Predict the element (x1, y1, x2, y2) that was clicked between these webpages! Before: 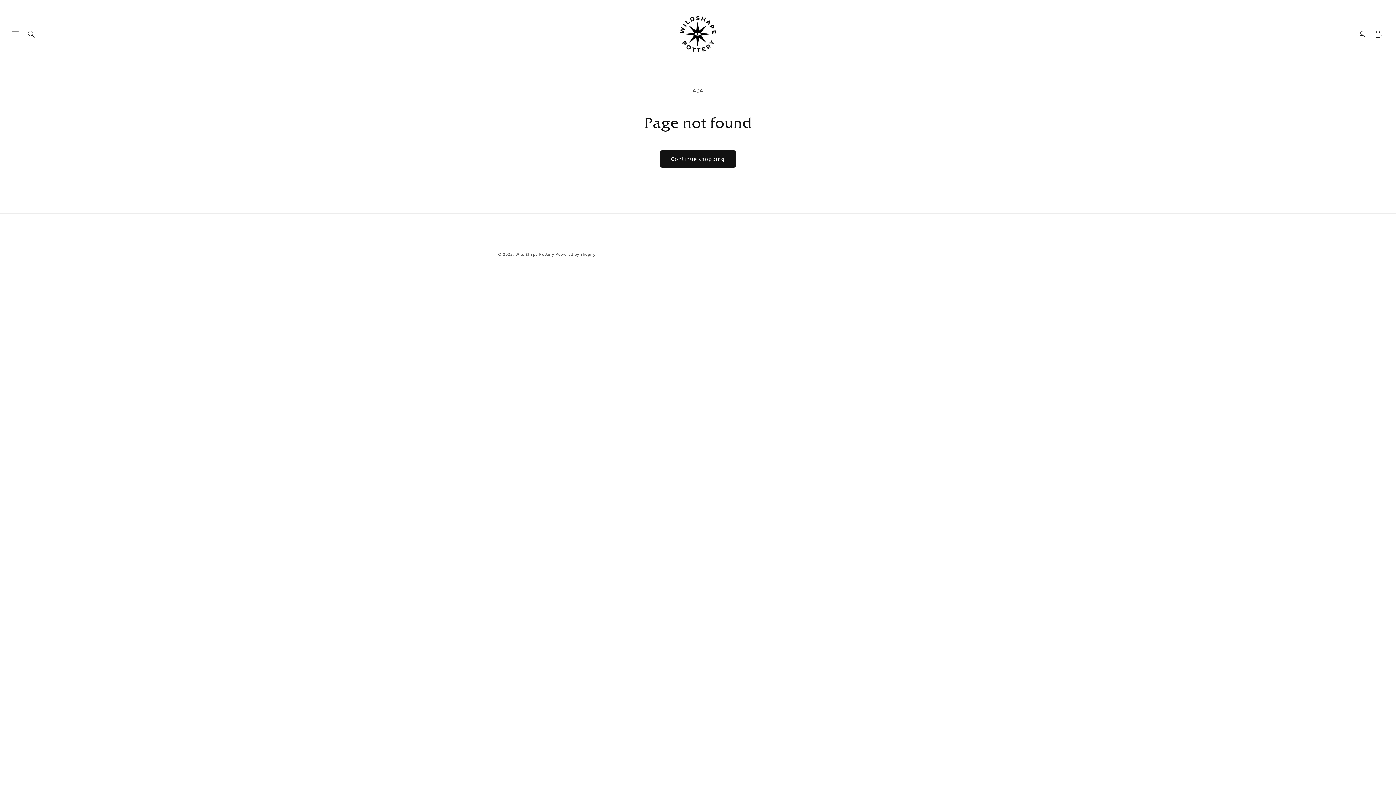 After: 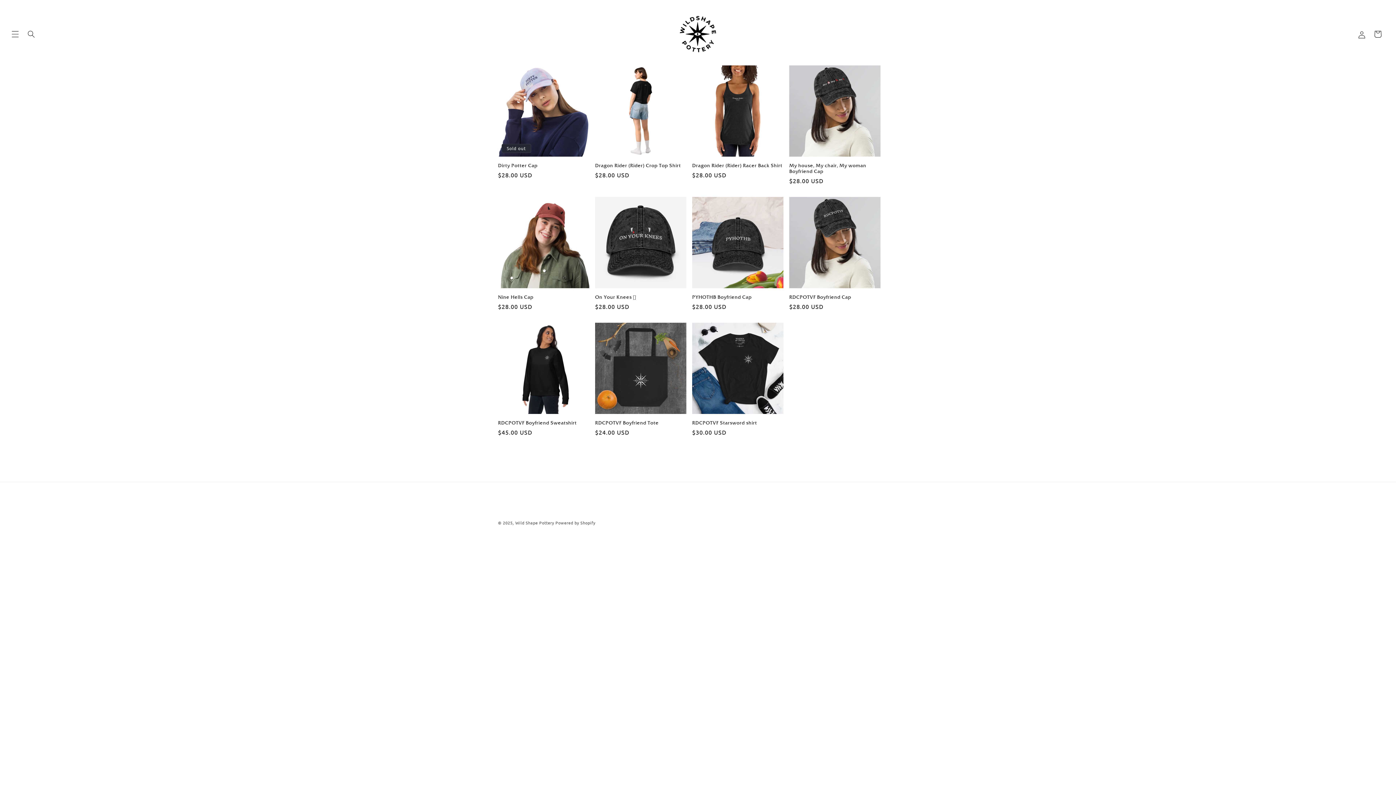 Action: bbox: (677, 13, 719, 55)